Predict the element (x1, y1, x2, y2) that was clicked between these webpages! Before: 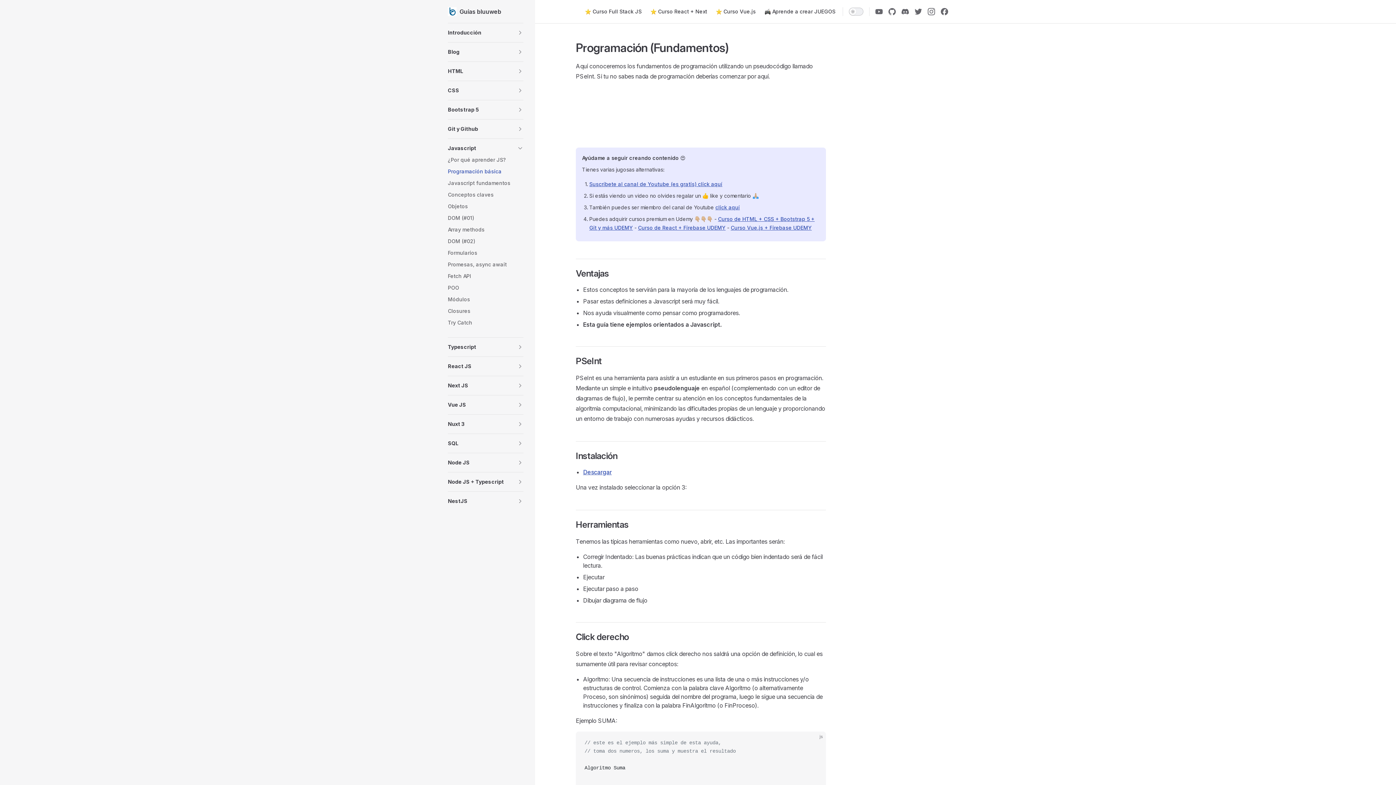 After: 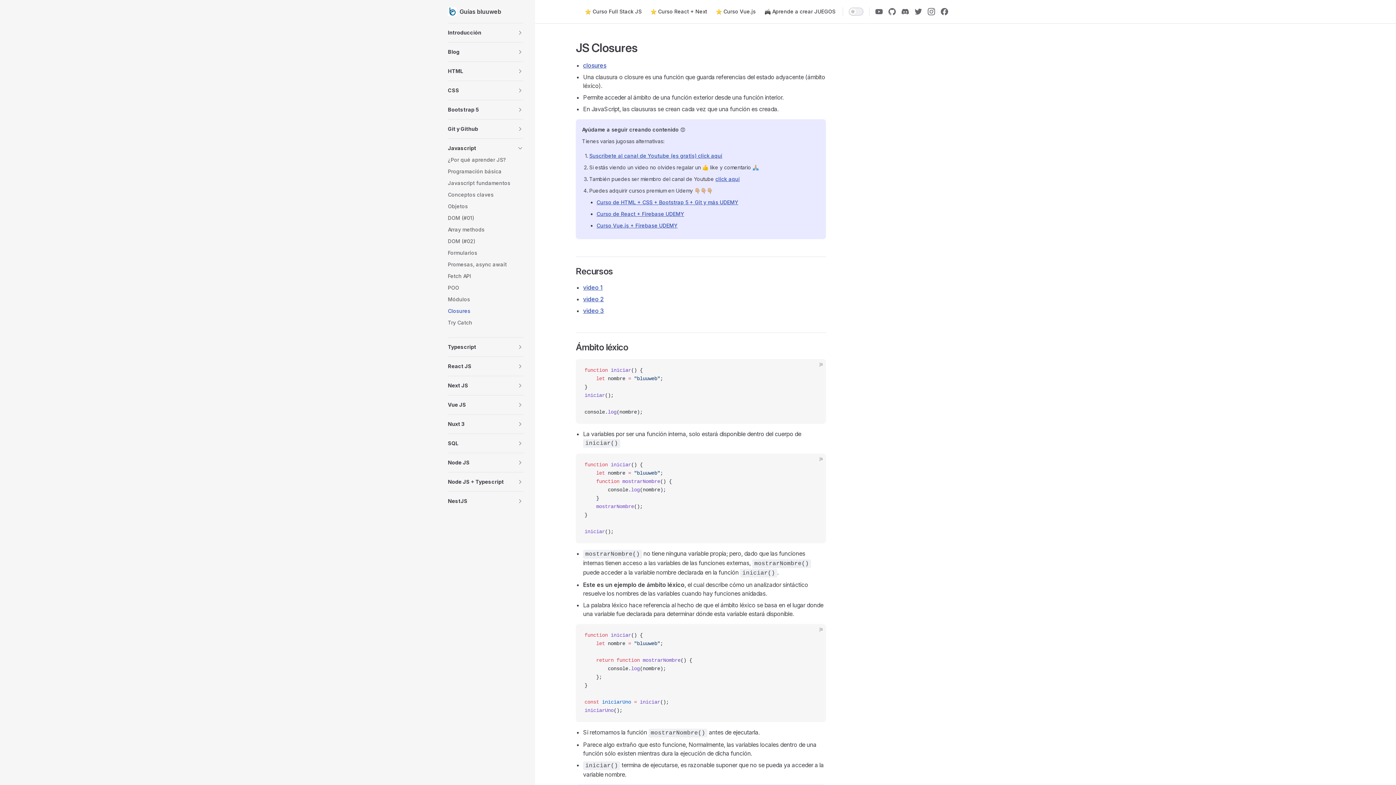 Action: label: Closures bbox: (448, 305, 523, 317)